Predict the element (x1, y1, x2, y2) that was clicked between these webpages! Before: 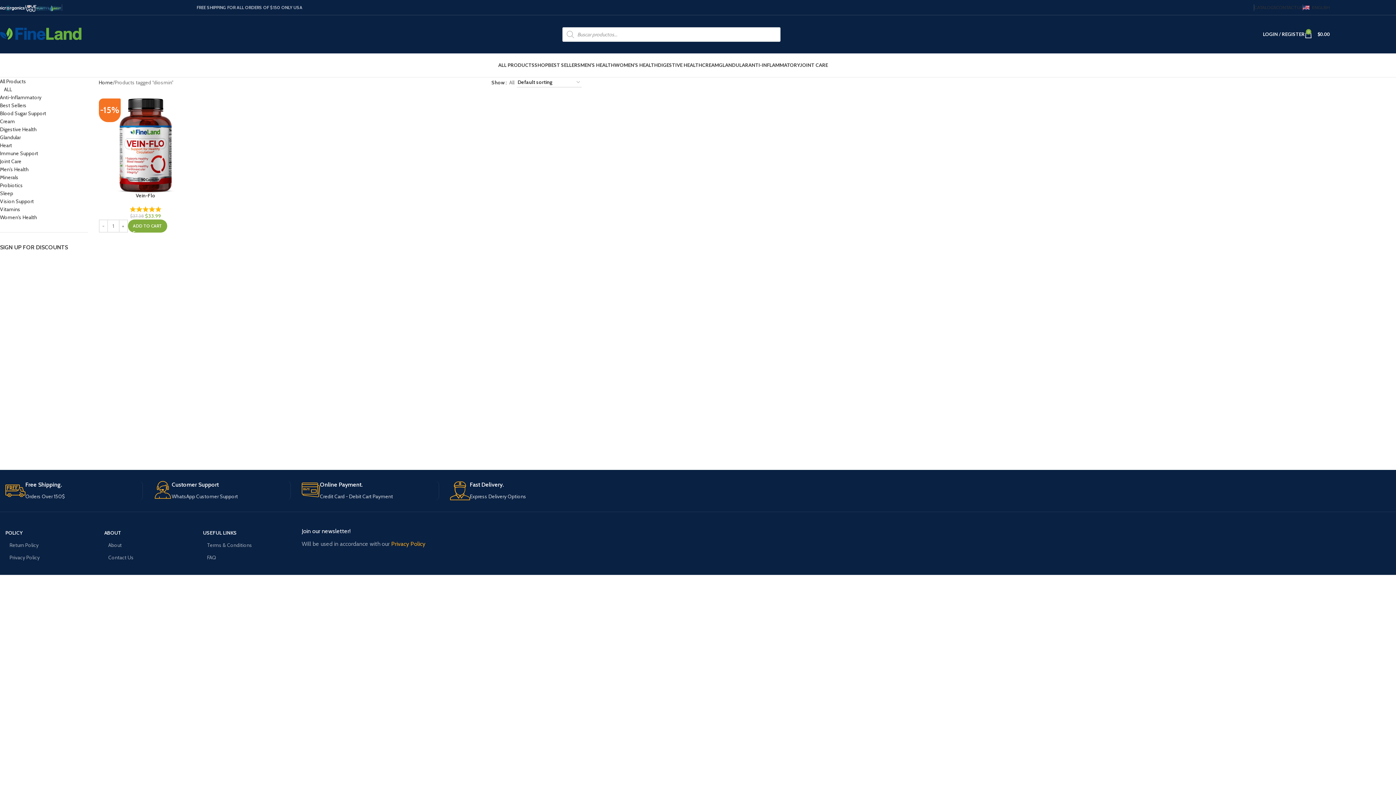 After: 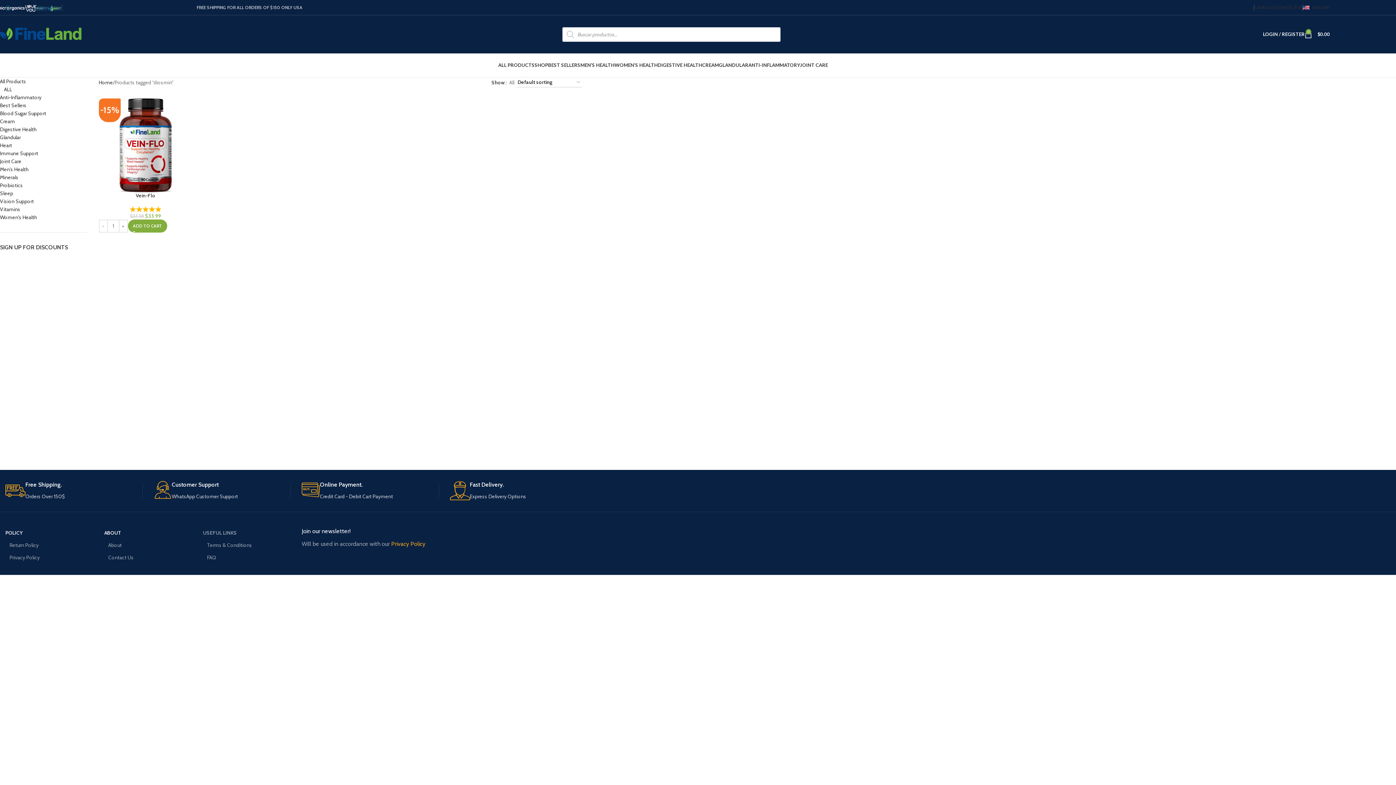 Action: bbox: (203, 526, 290, 539) label: USEFUL LINKS